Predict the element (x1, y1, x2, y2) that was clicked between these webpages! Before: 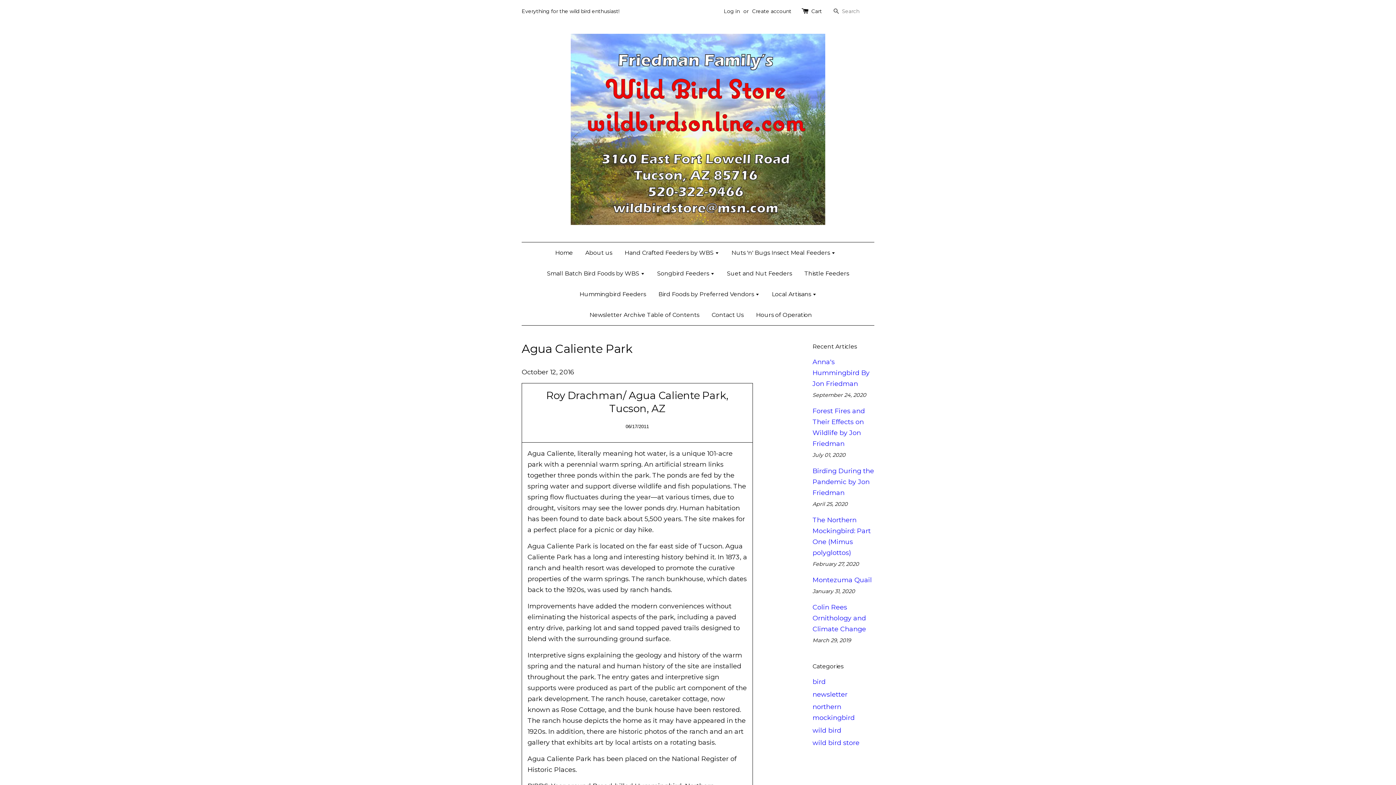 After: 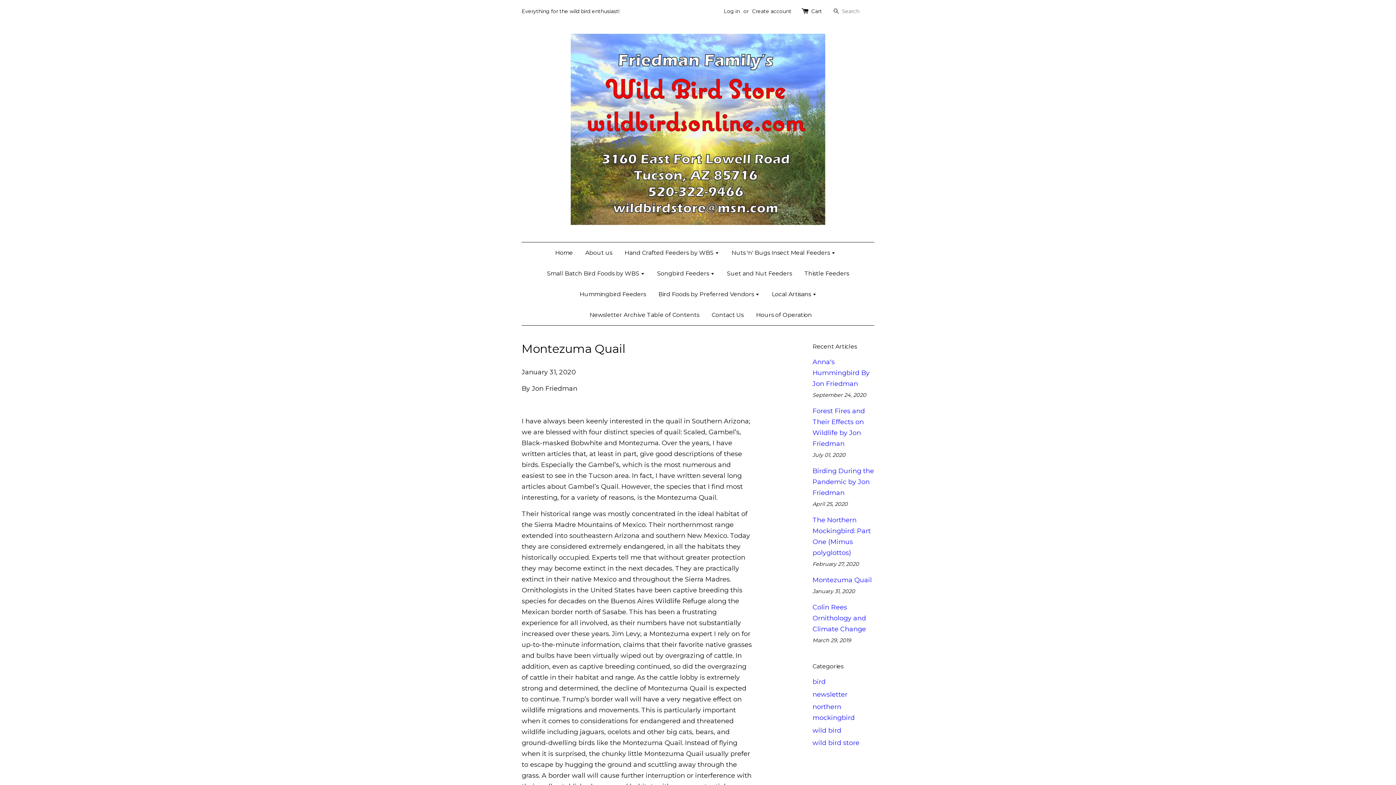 Action: bbox: (812, 576, 872, 584) label: Montezuma Quail